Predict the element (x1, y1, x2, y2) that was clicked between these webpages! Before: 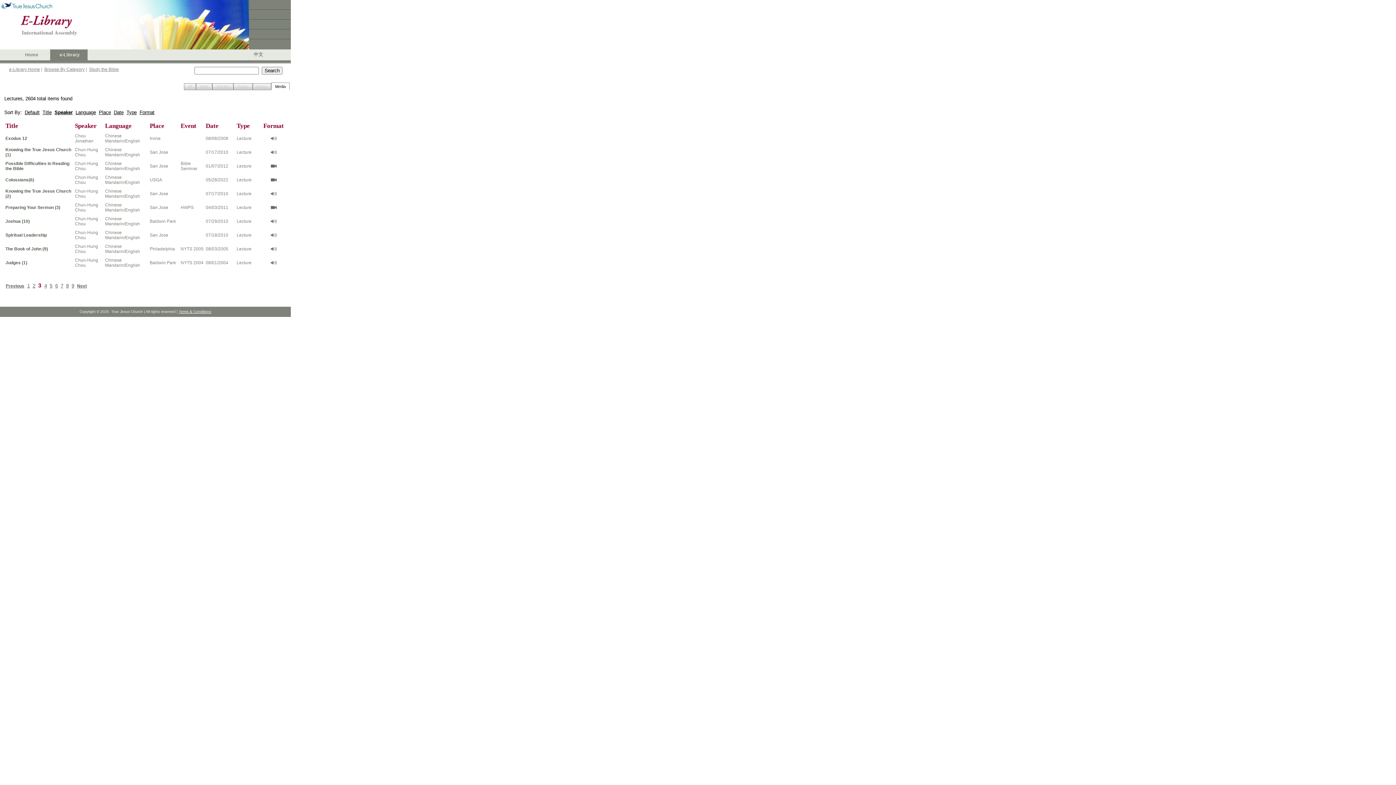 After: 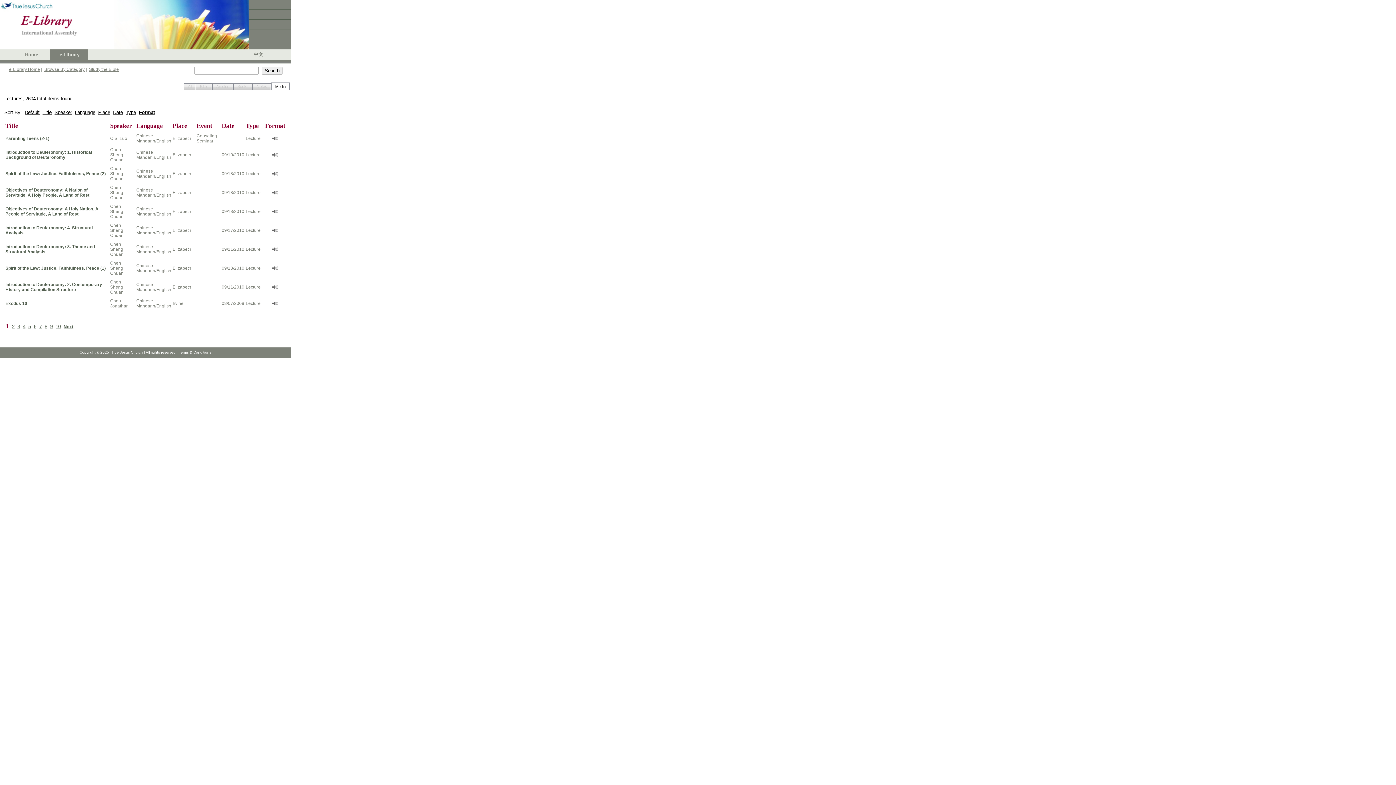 Action: label: Format bbox: (139, 109, 154, 115)